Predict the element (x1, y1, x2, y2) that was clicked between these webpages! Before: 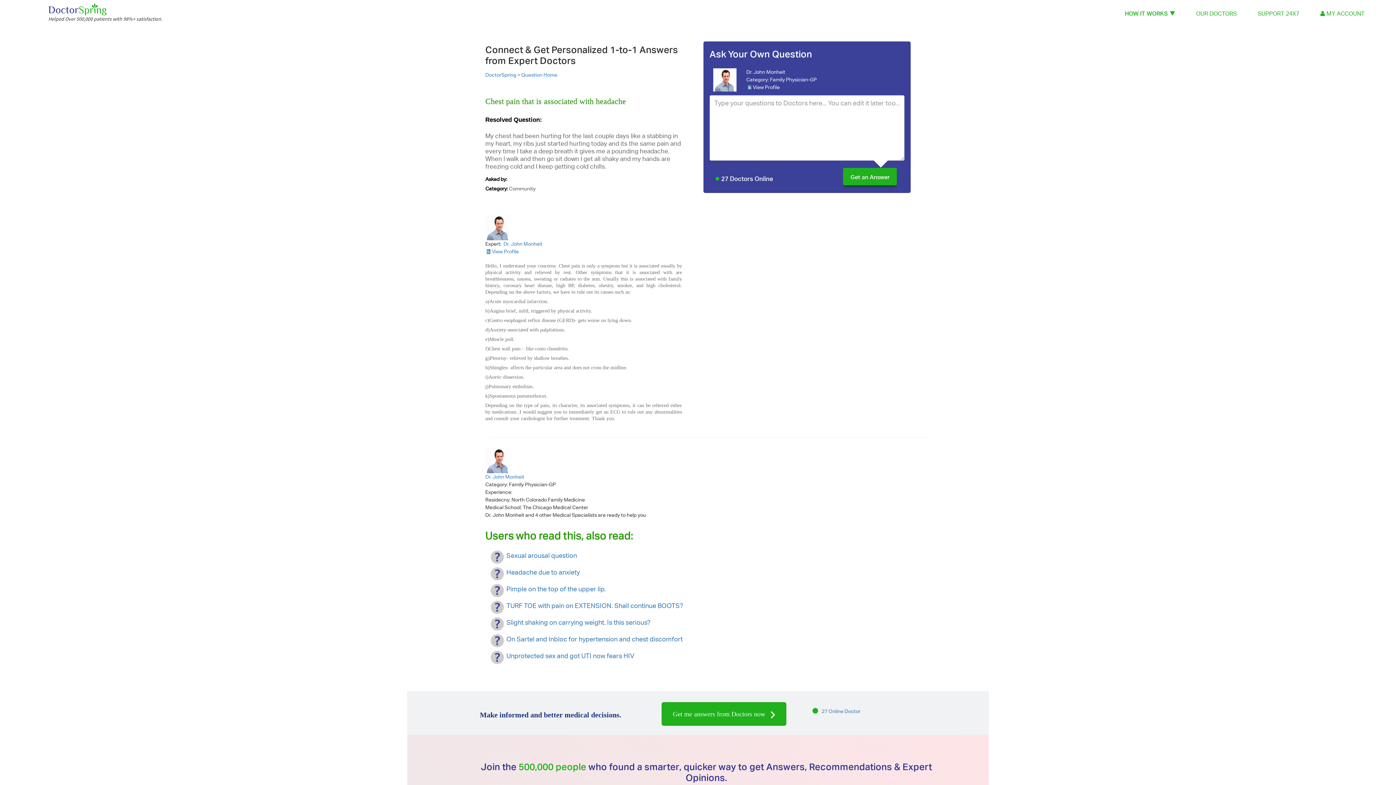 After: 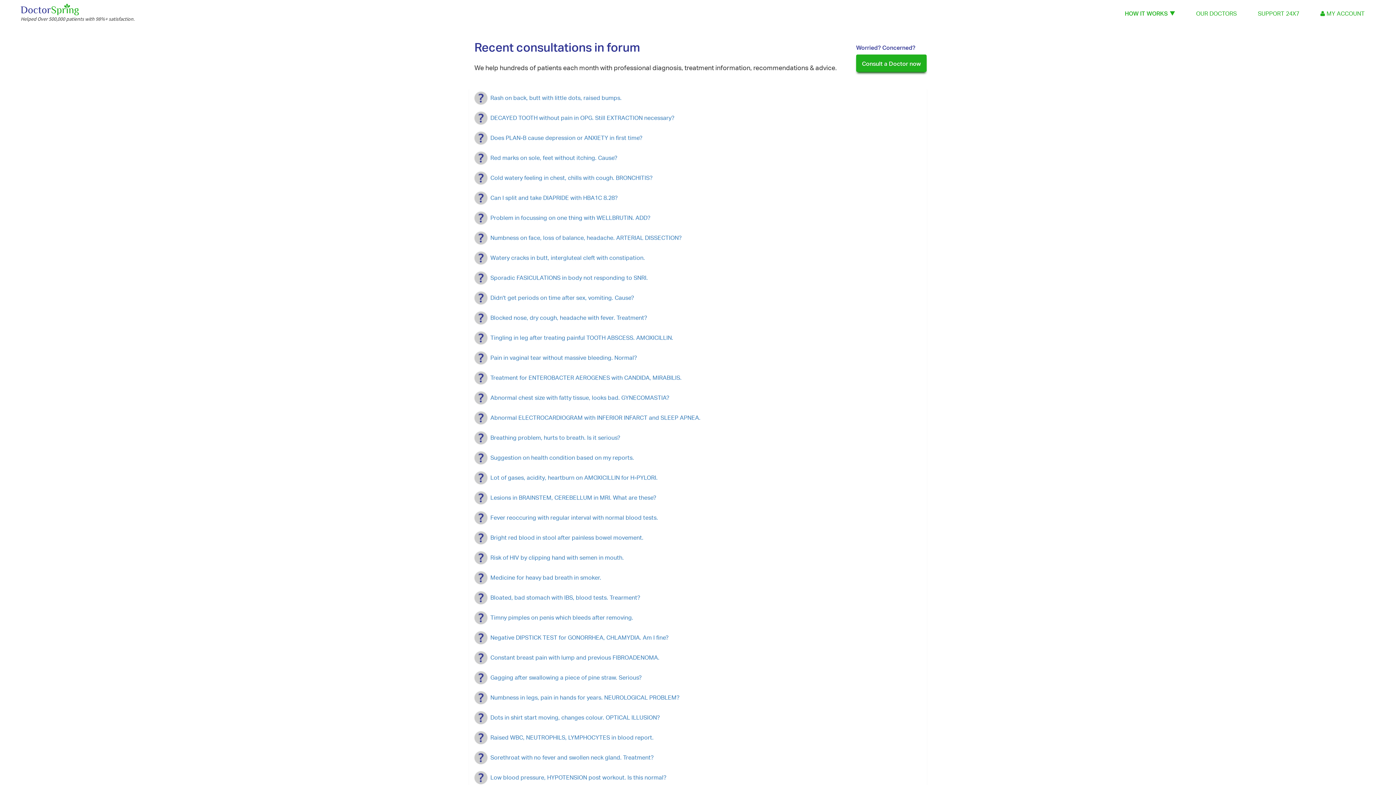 Action: label: Question Home bbox: (521, 72, 557, 77)